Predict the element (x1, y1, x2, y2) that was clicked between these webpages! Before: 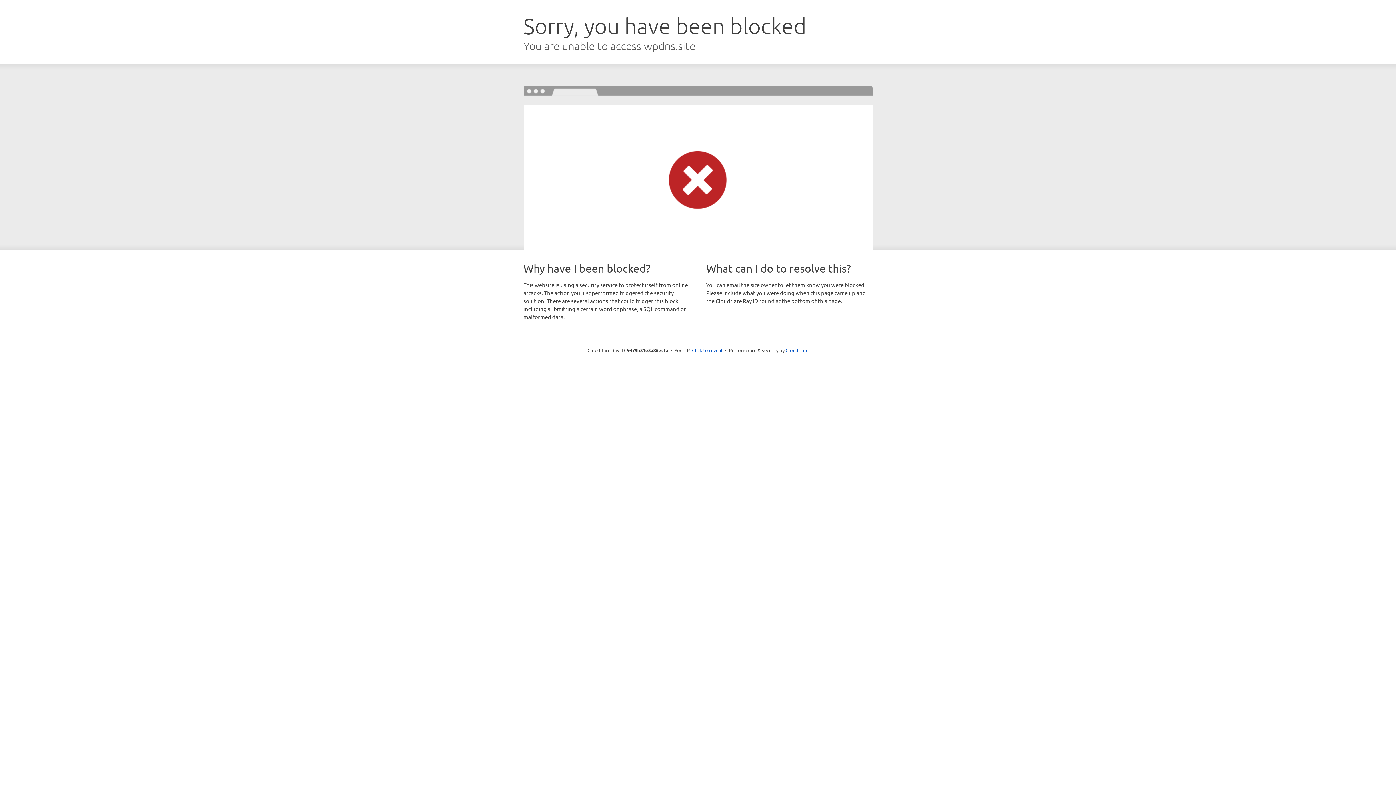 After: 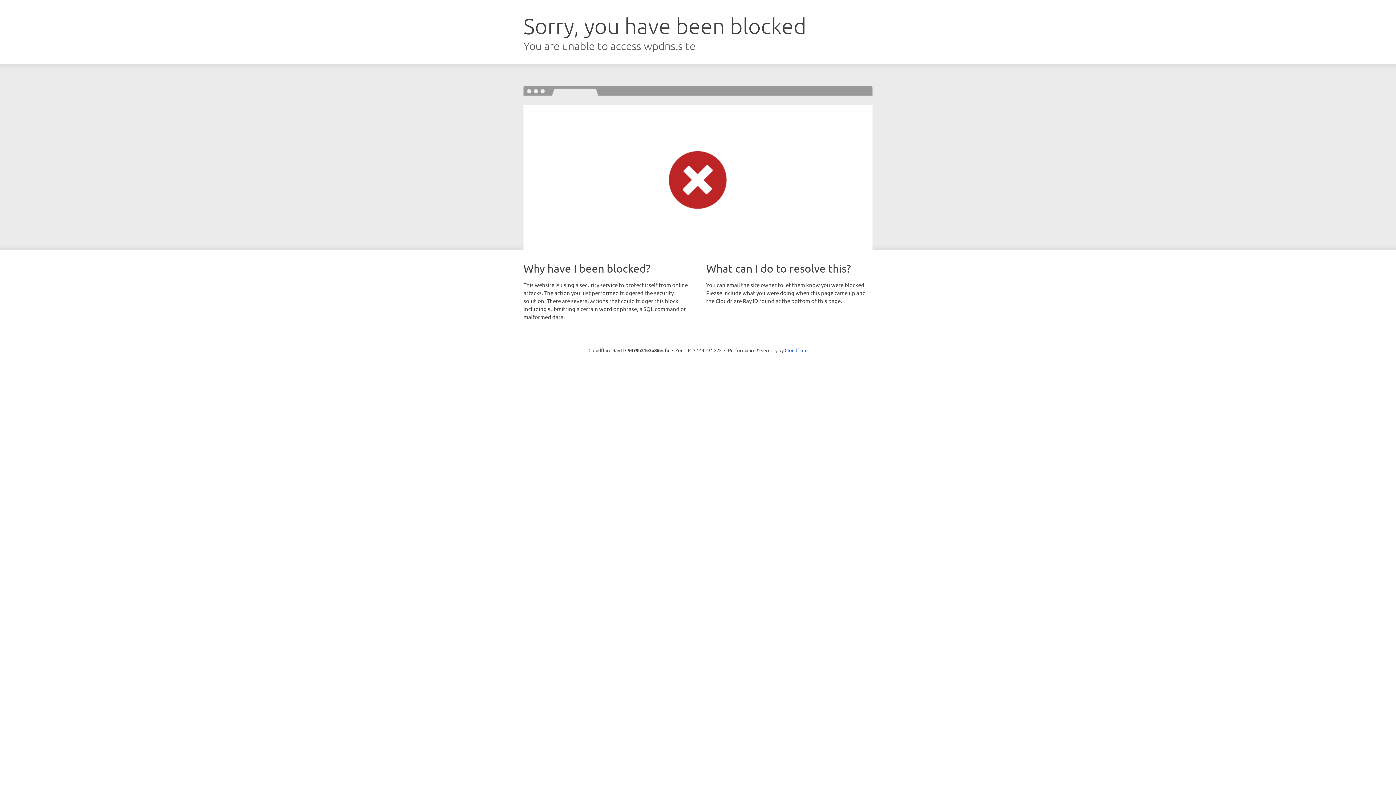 Action: label: Click to reveal bbox: (692, 346, 722, 353)